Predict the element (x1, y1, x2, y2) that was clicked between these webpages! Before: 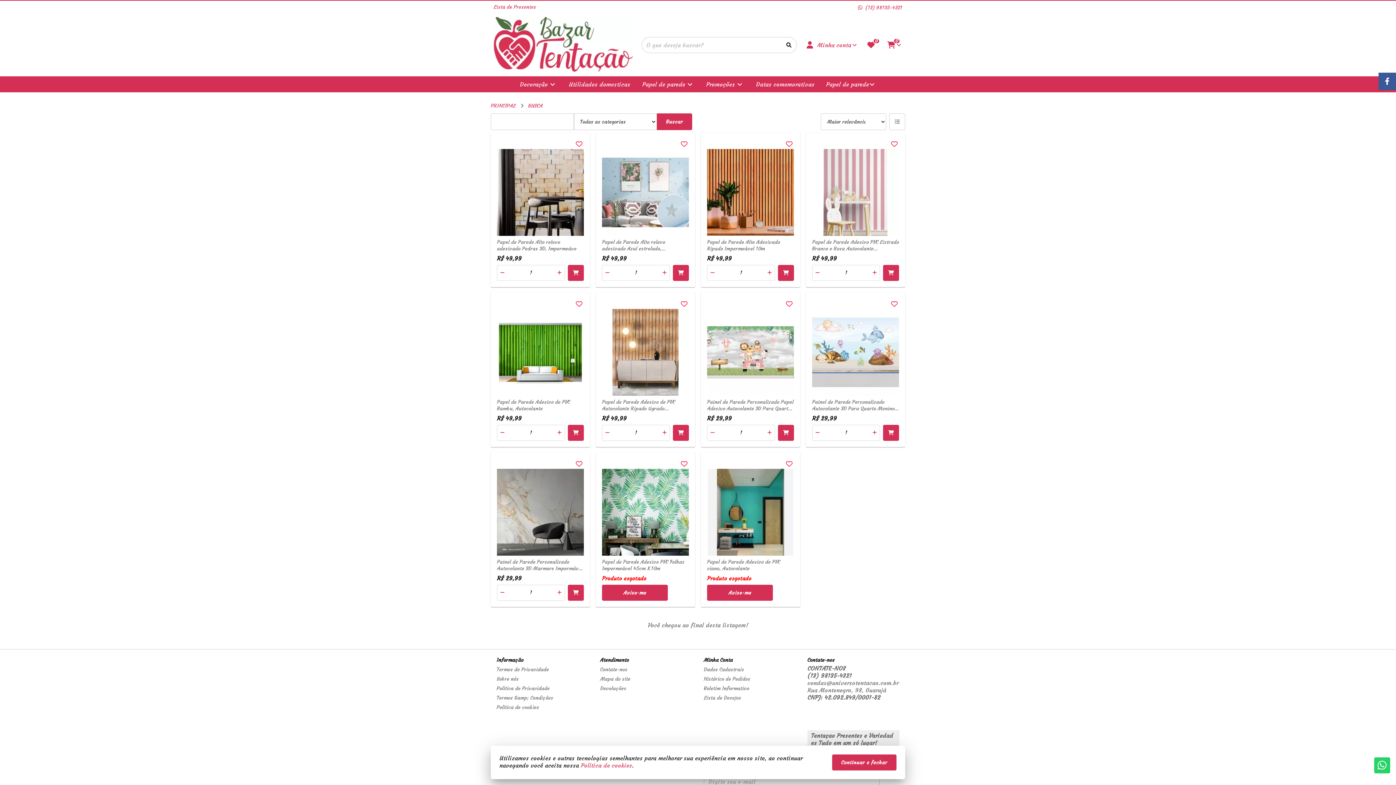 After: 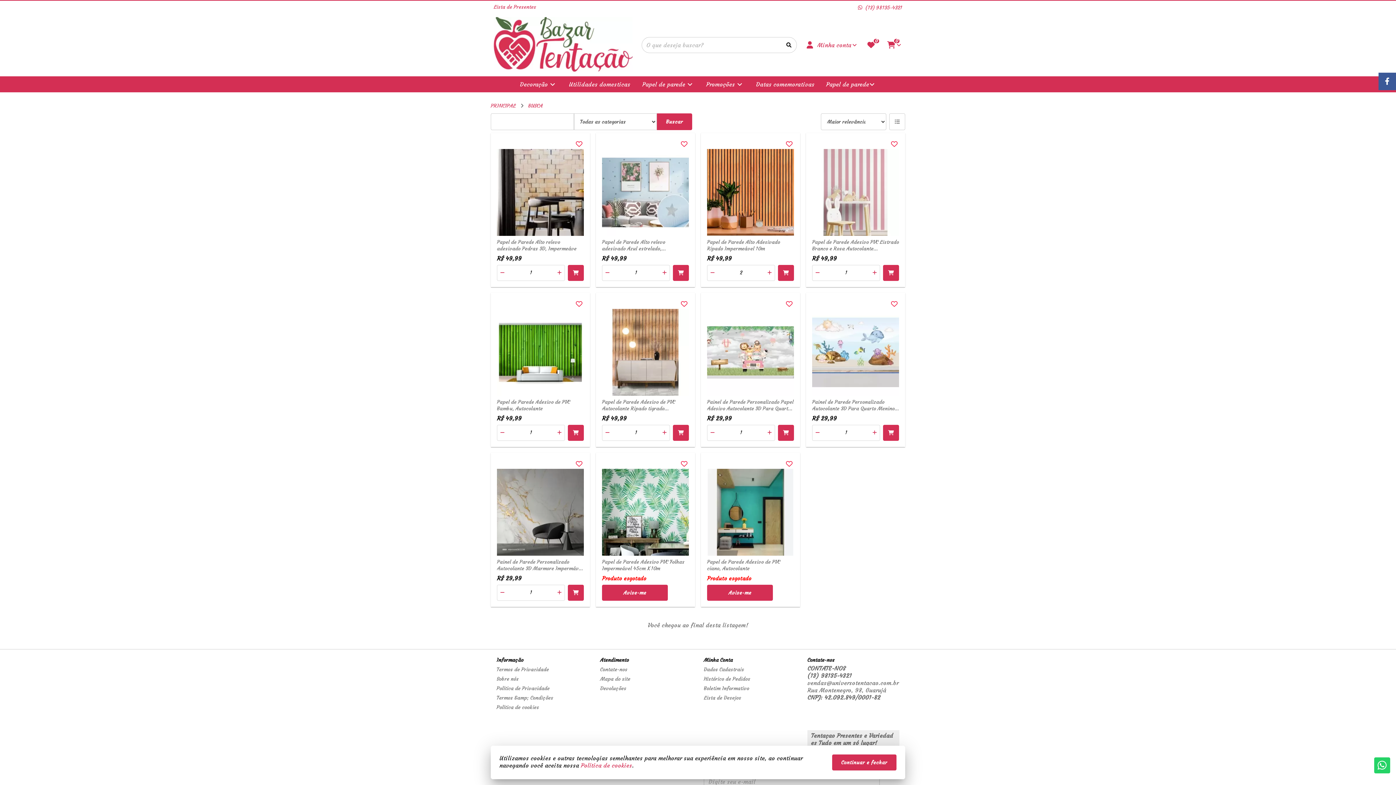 Action: bbox: (764, 265, 774, 280)